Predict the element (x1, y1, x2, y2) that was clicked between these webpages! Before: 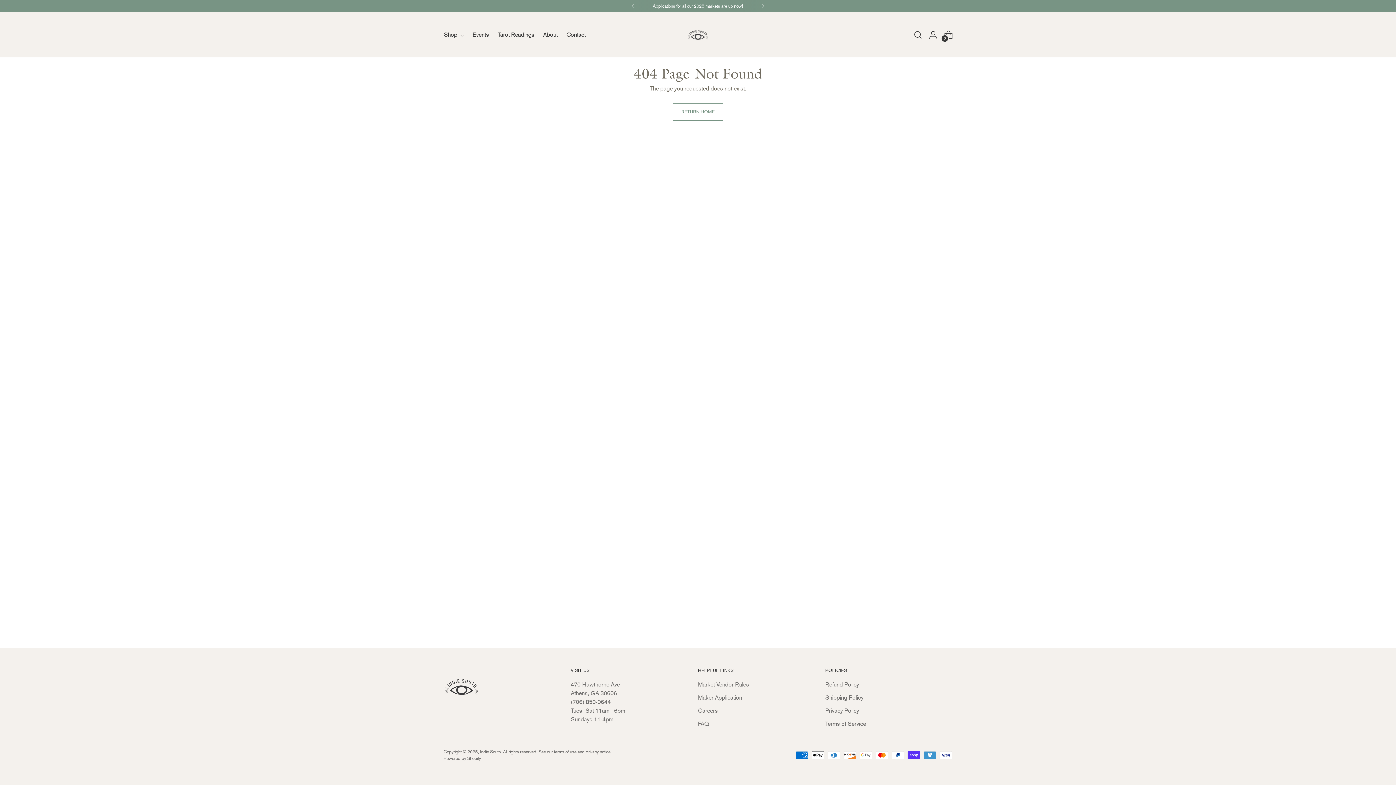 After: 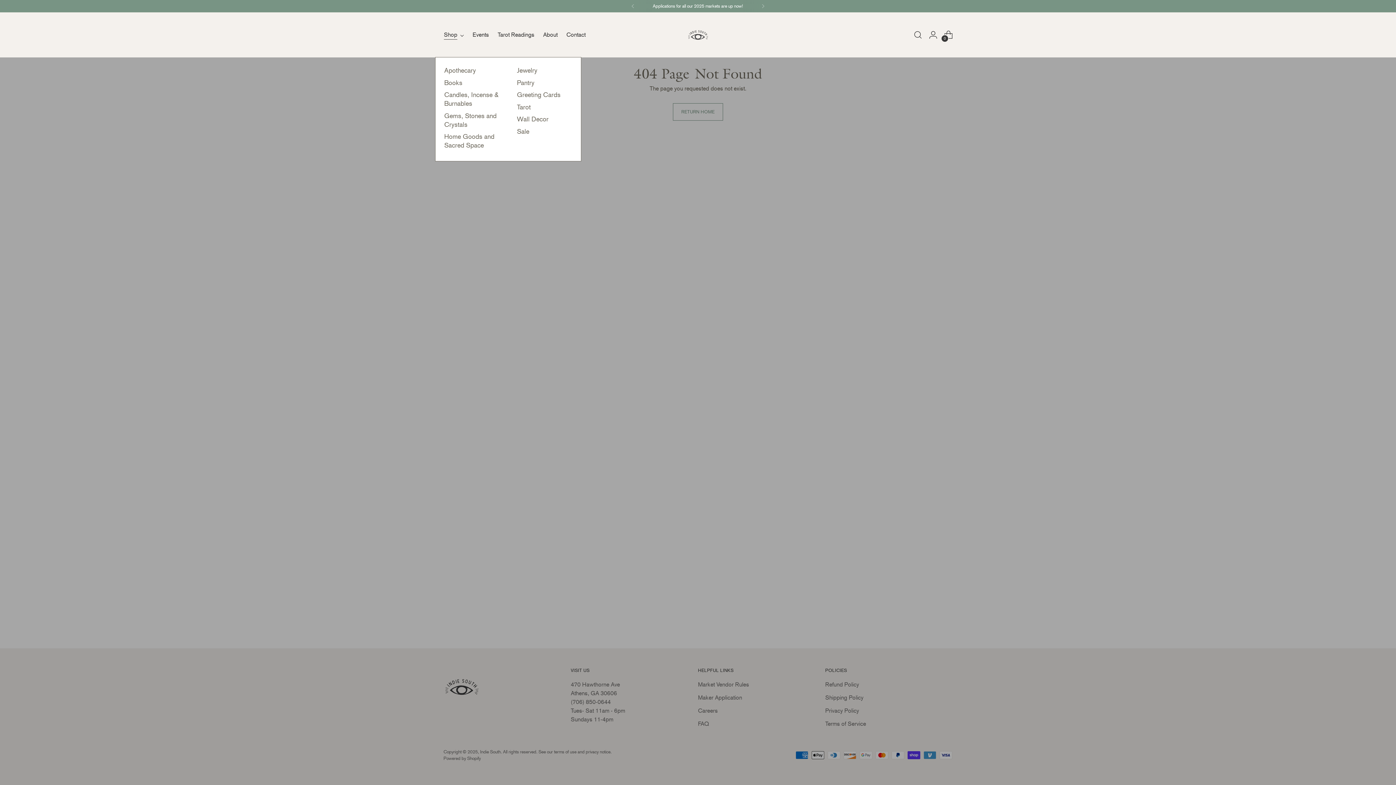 Action: label: Shop bbox: (444, 26, 464, 42)